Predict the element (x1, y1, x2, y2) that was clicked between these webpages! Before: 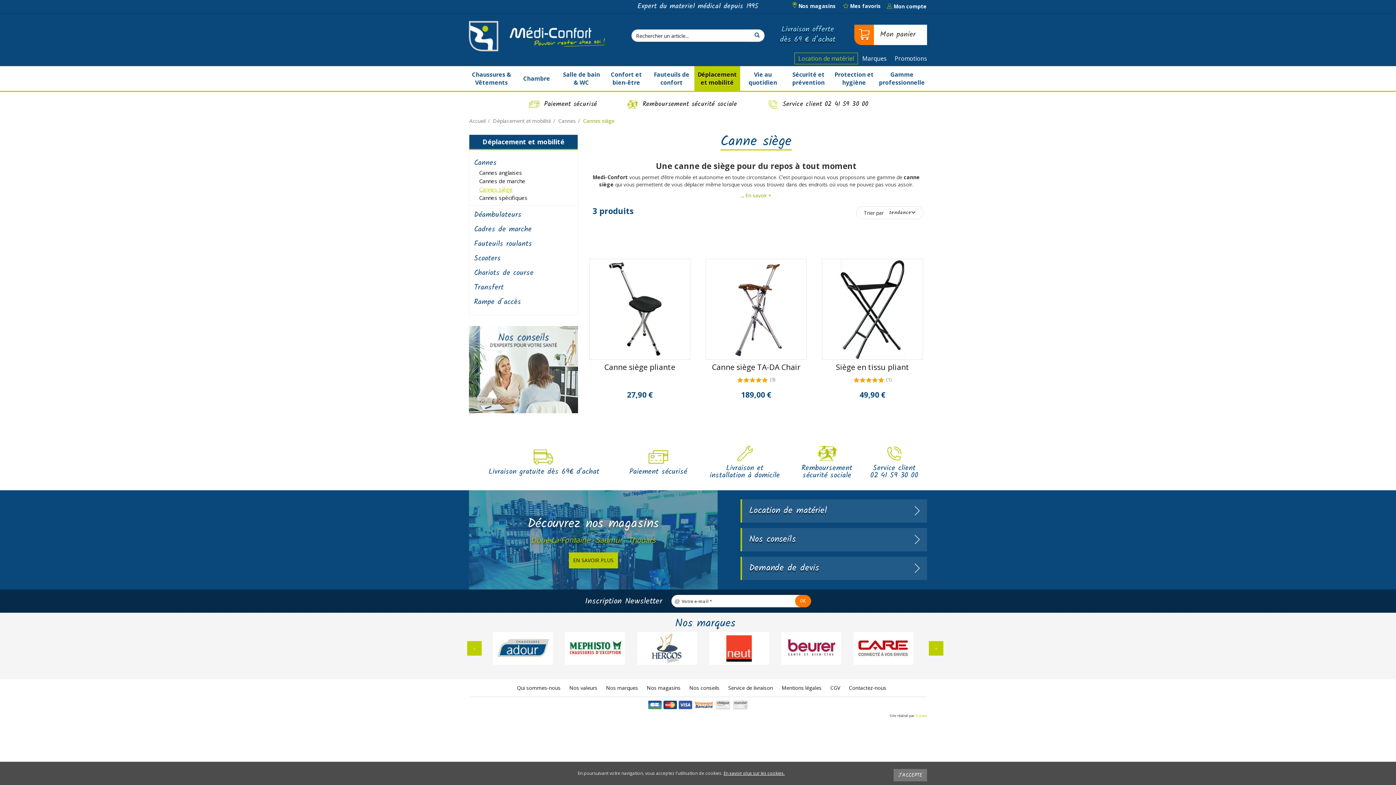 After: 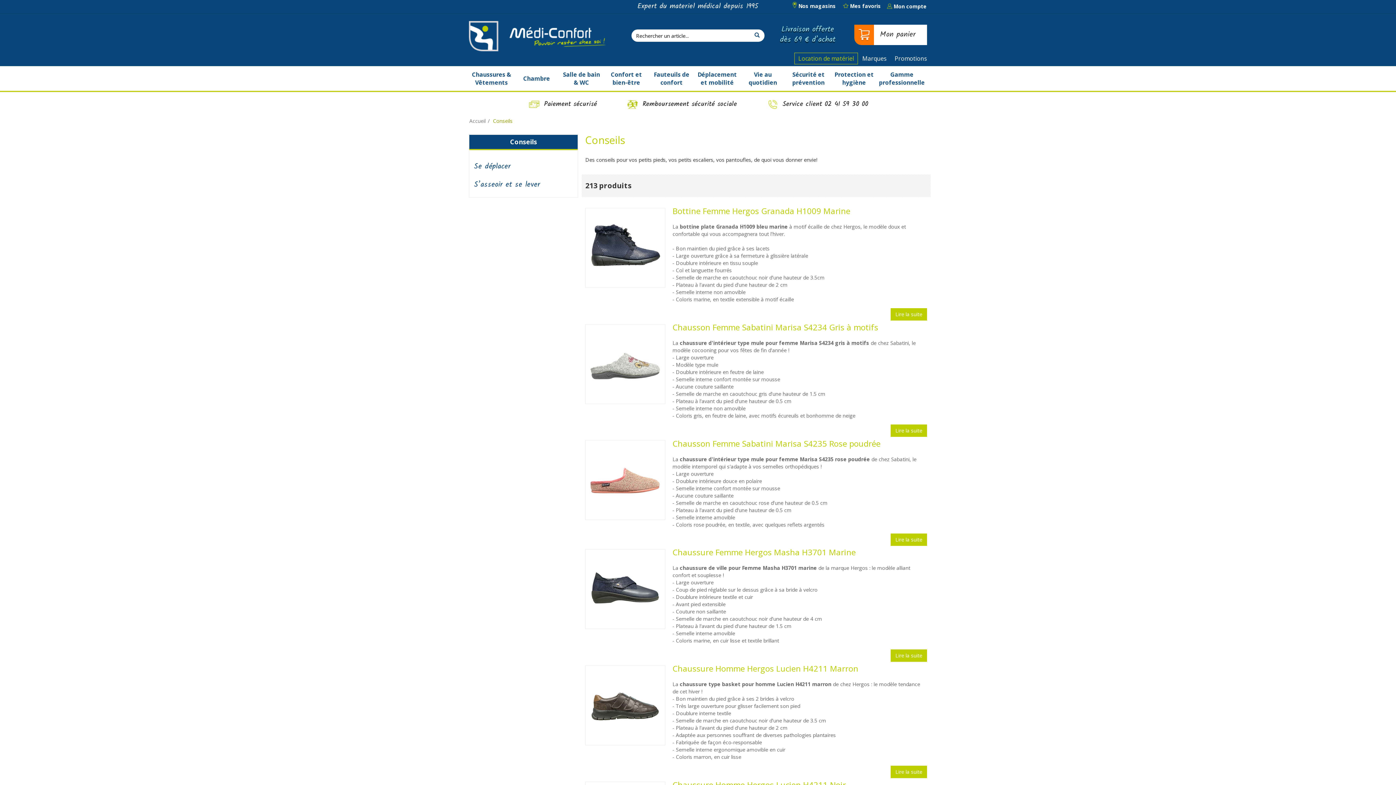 Action: bbox: (749, 533, 919, 546) label: Nos conseils